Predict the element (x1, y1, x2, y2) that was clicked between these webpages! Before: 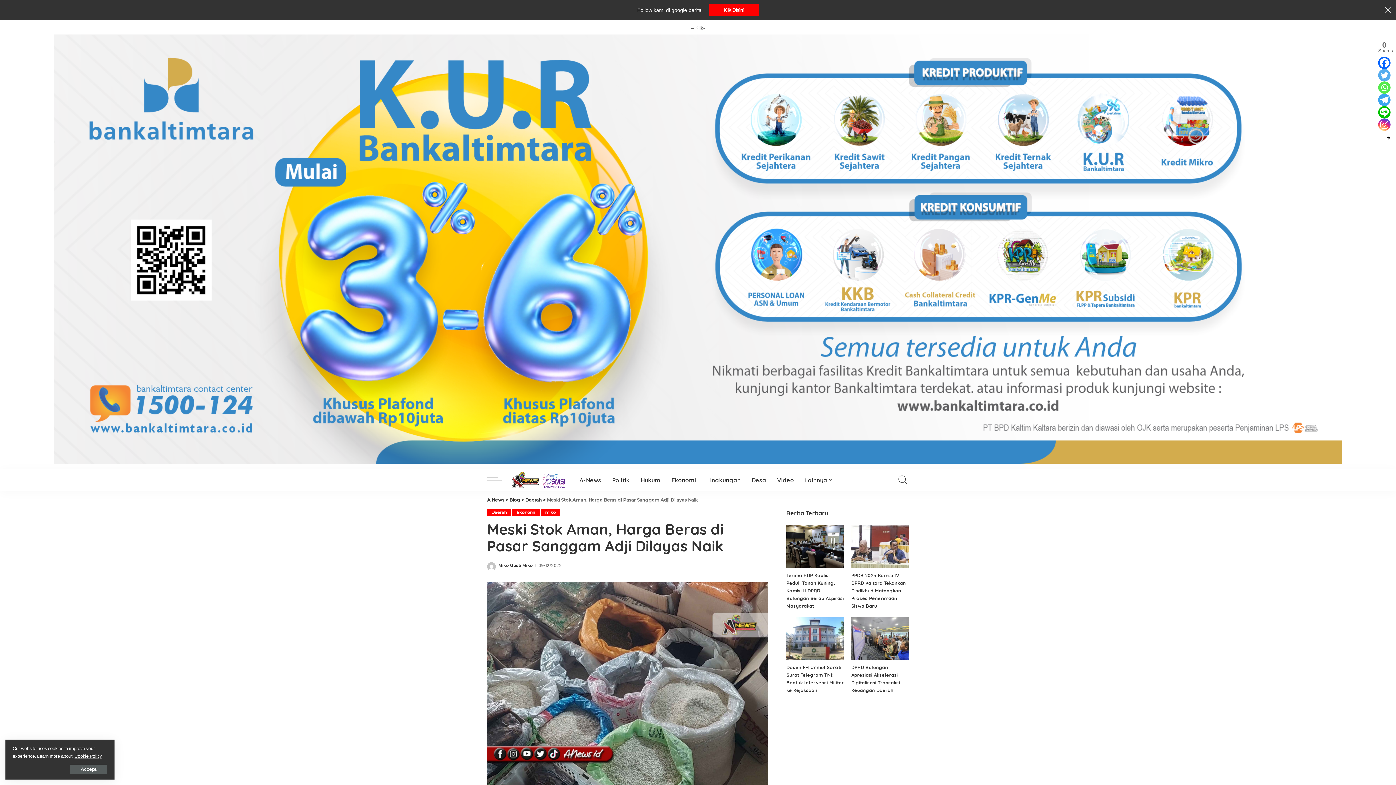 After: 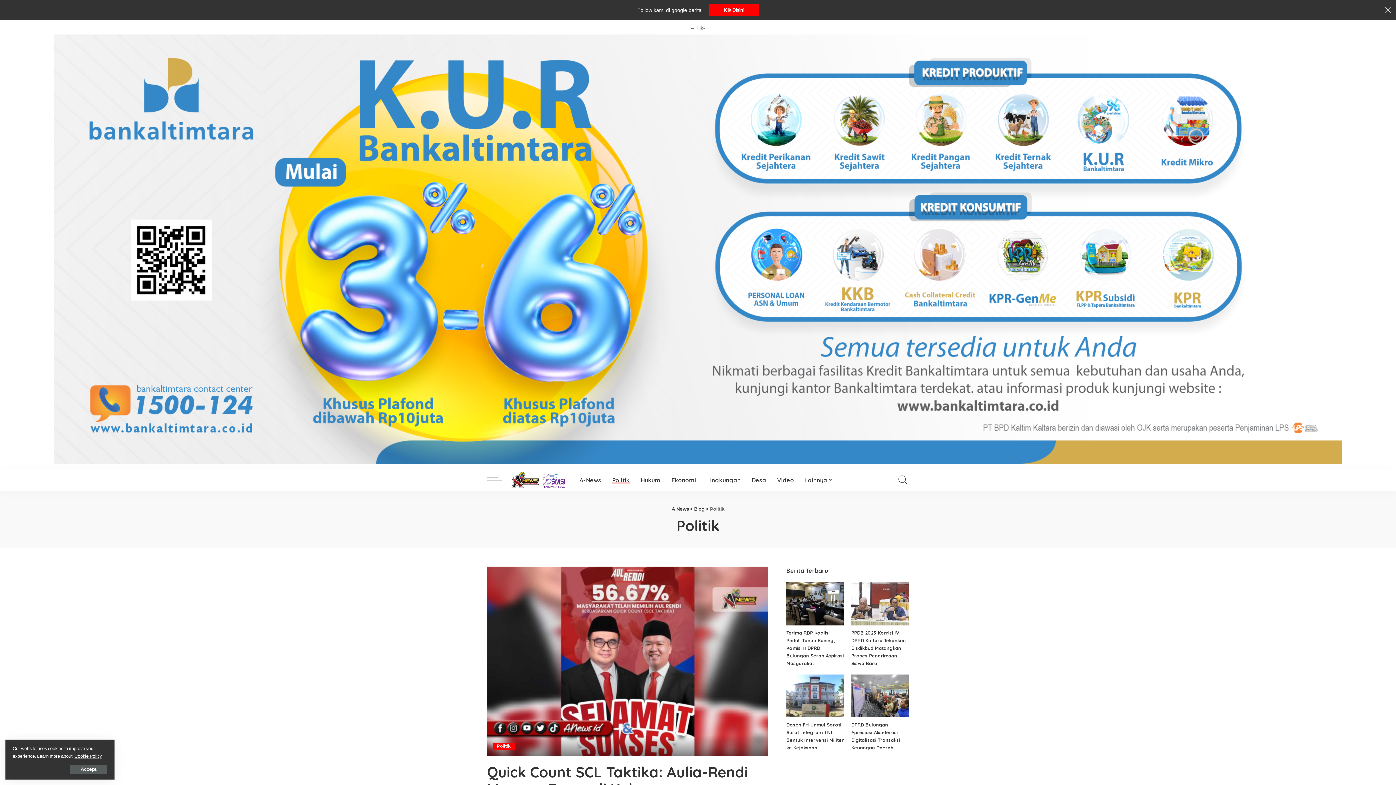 Action: label: Politik bbox: (606, 469, 635, 491)